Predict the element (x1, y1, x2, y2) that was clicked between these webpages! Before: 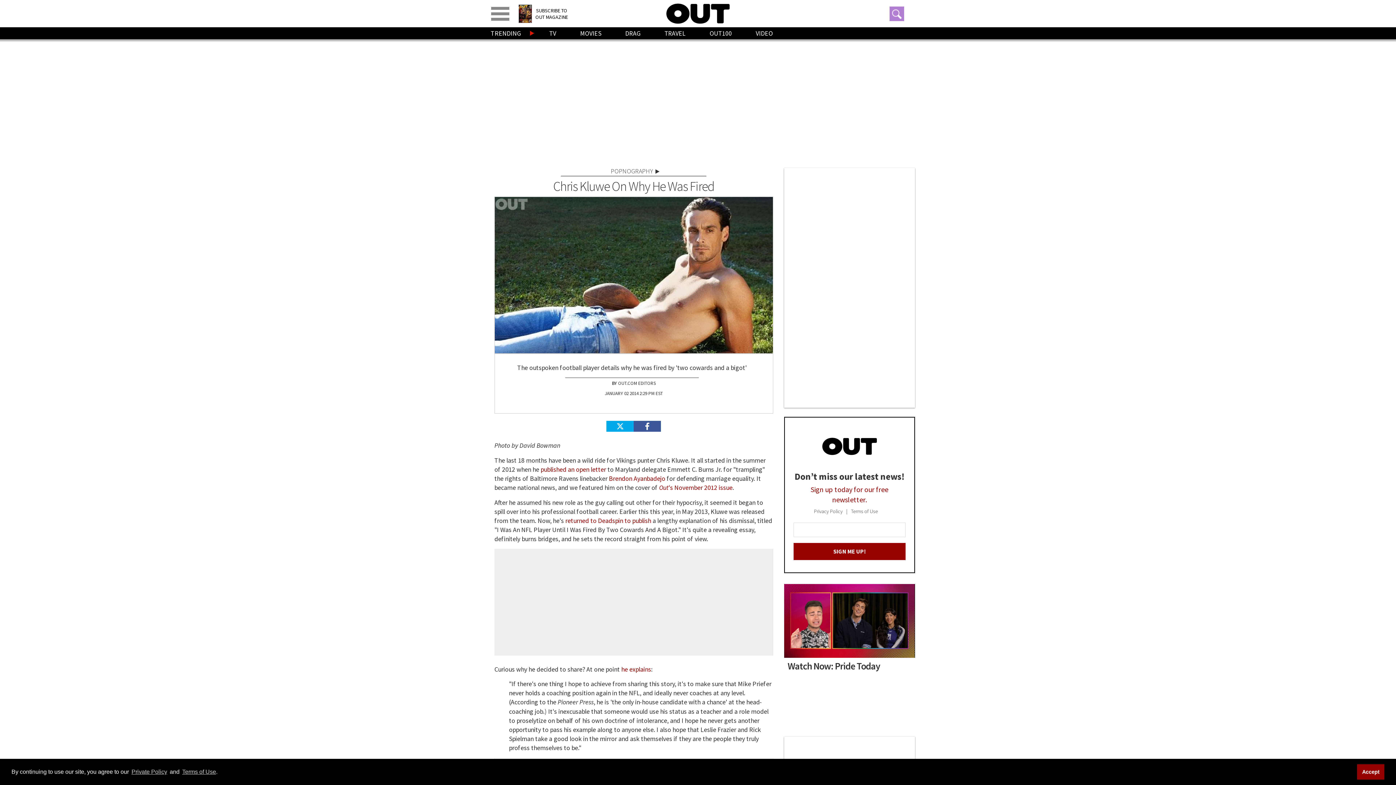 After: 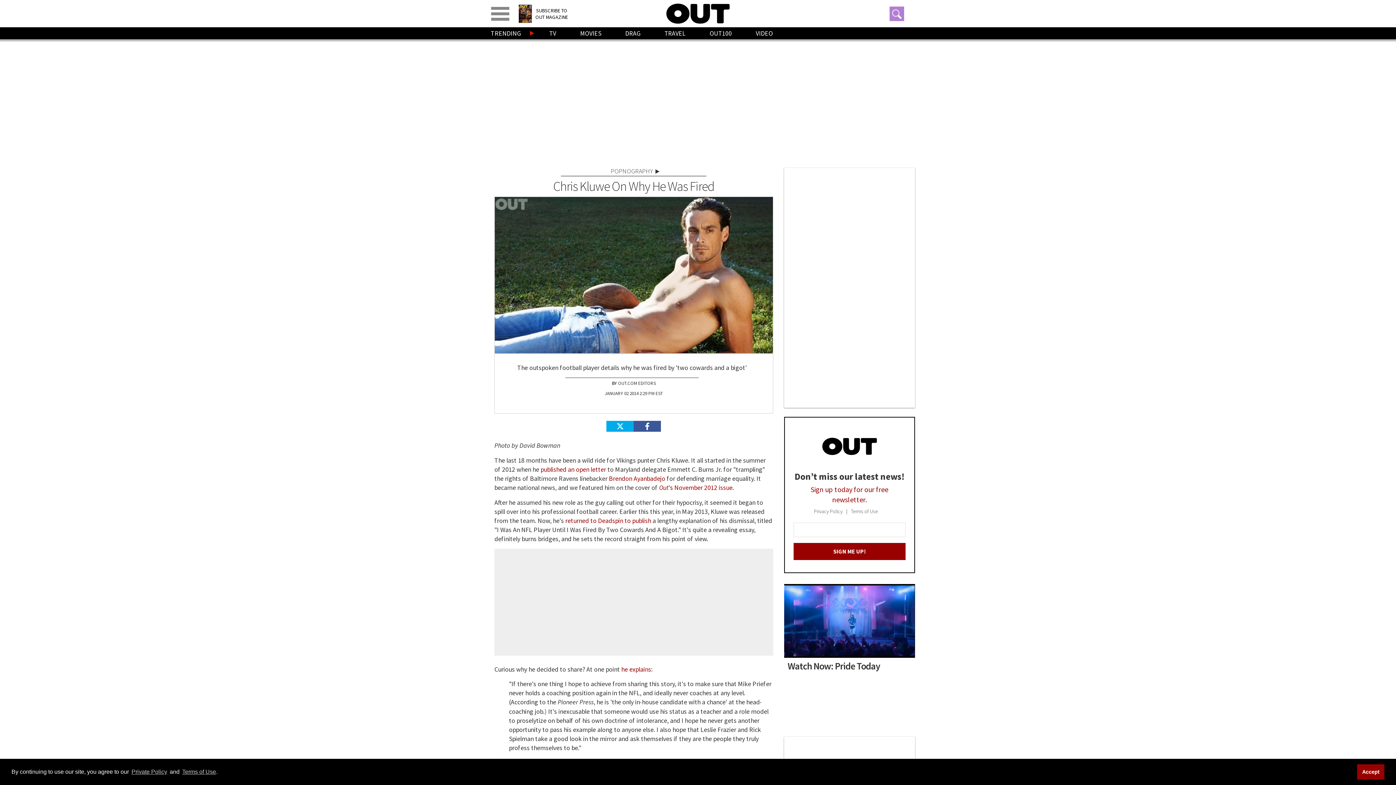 Action: bbox: (621, 665, 651, 673) label: he explains